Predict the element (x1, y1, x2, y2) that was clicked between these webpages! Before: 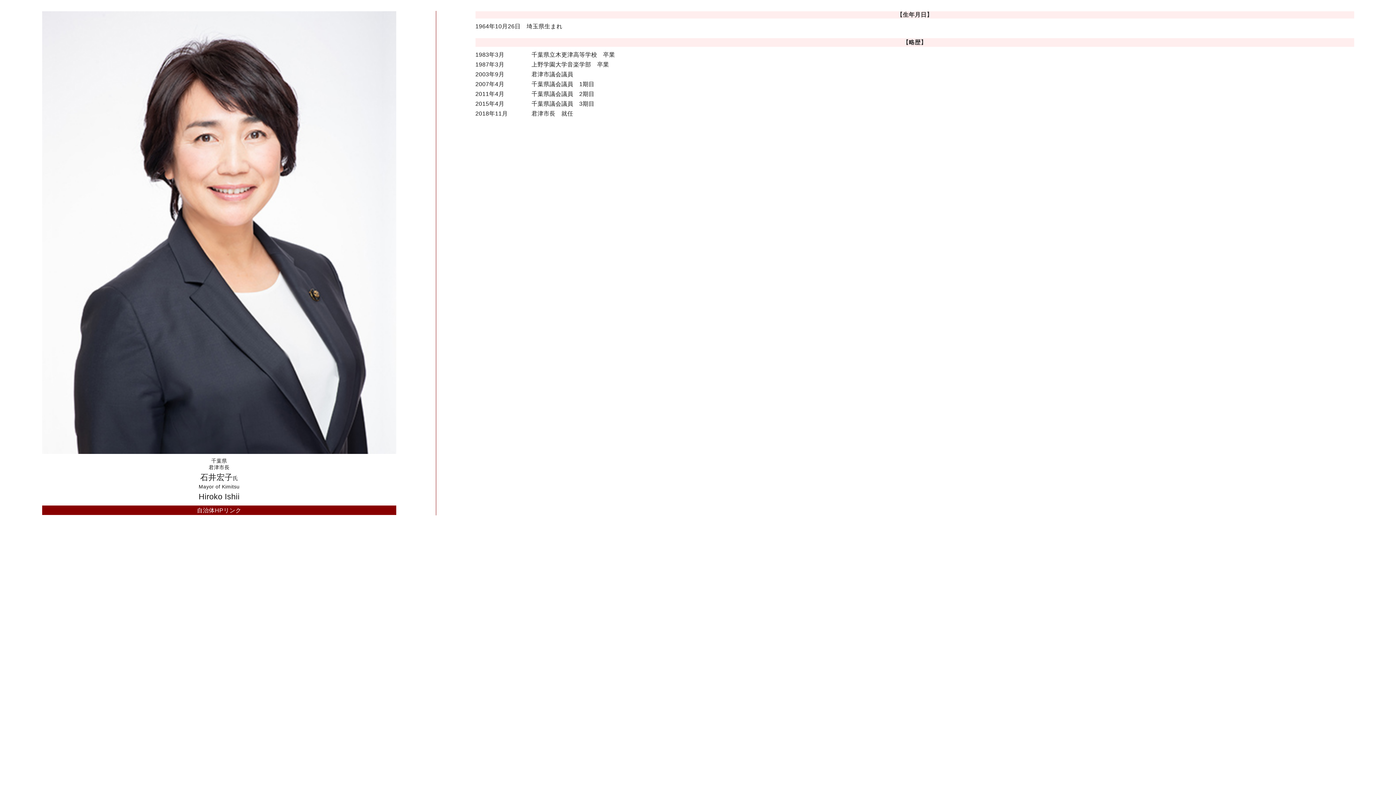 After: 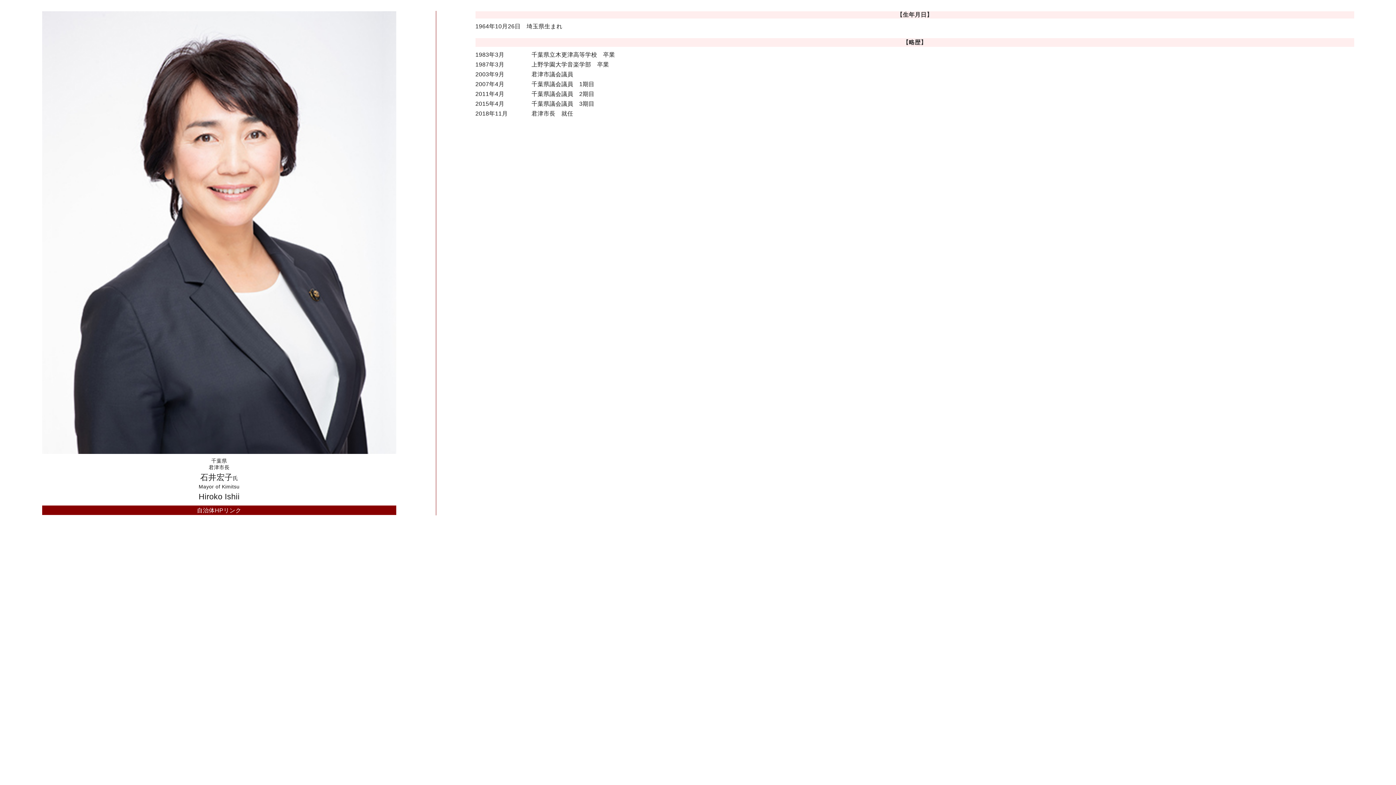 Action: label: 自治体HPリンク bbox: (42, 505, 396, 515)